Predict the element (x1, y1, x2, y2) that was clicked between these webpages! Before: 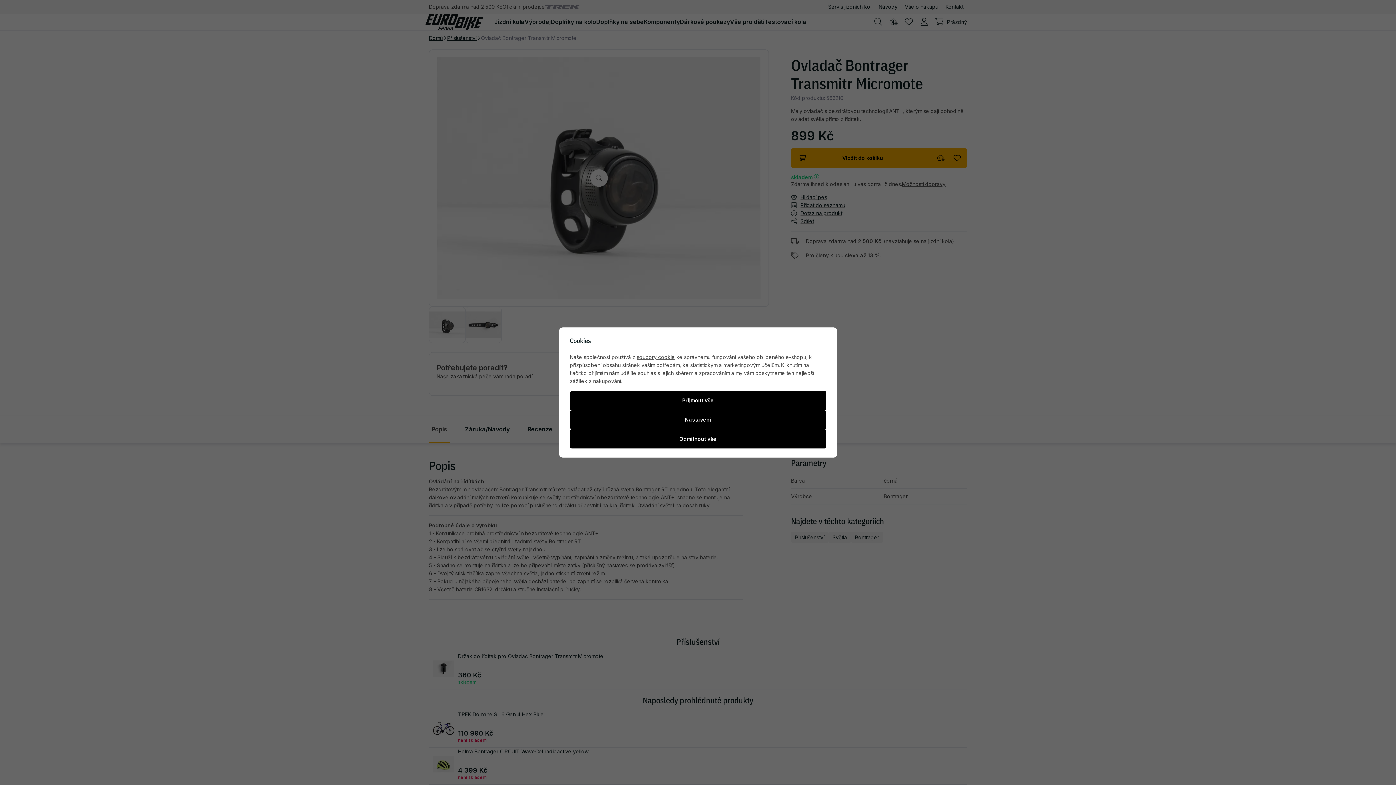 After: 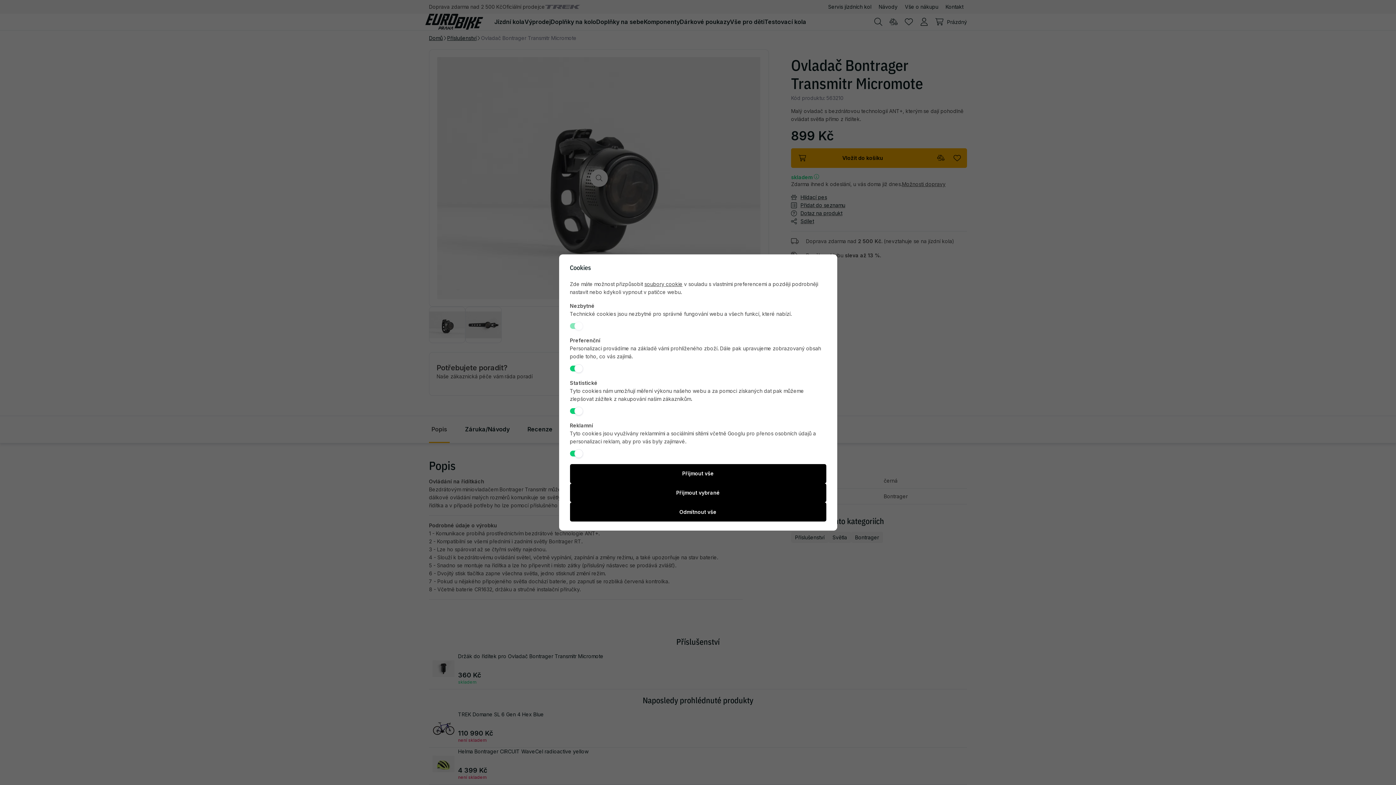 Action: label: Nastavení bbox: (570, 410, 826, 429)